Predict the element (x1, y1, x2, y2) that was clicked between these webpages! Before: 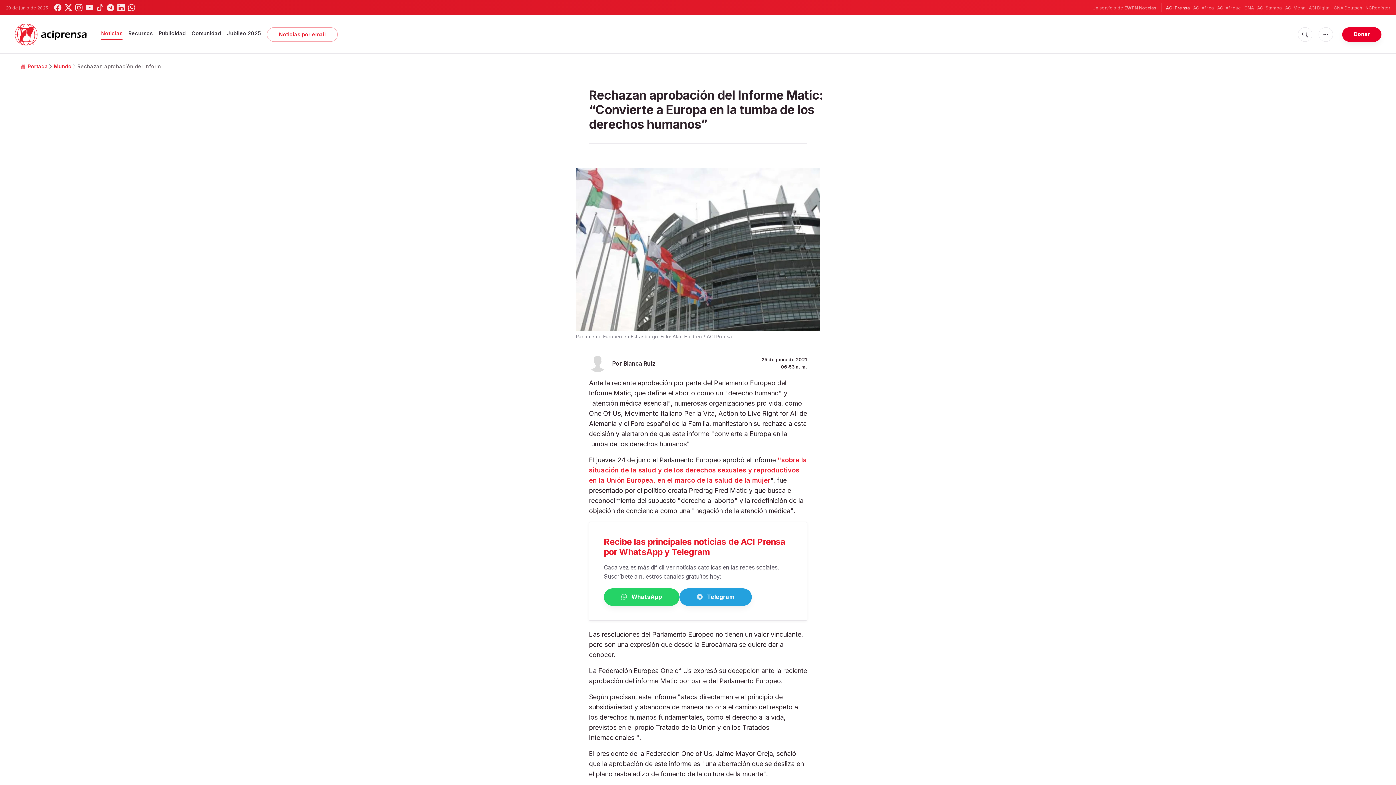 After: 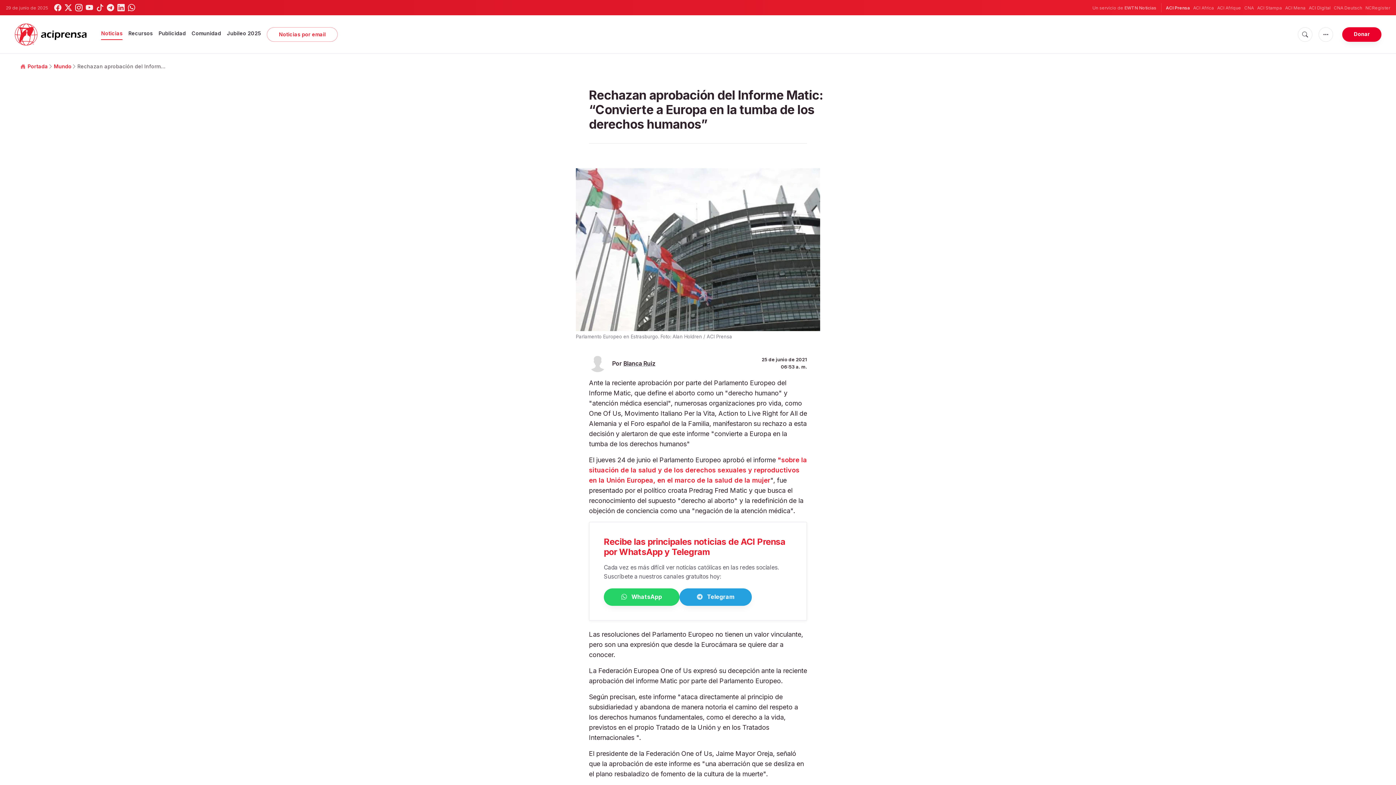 Action: bbox: (75, 4, 82, 11)